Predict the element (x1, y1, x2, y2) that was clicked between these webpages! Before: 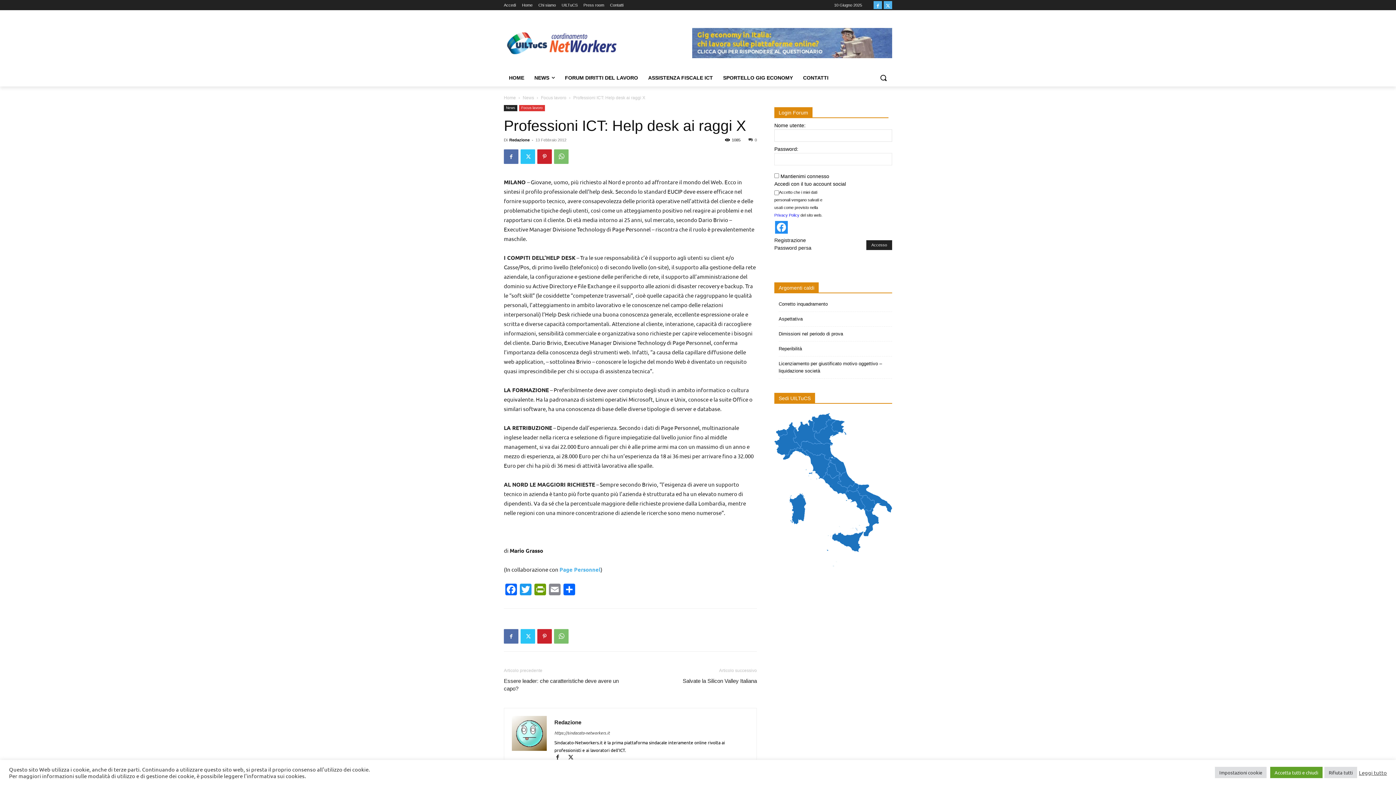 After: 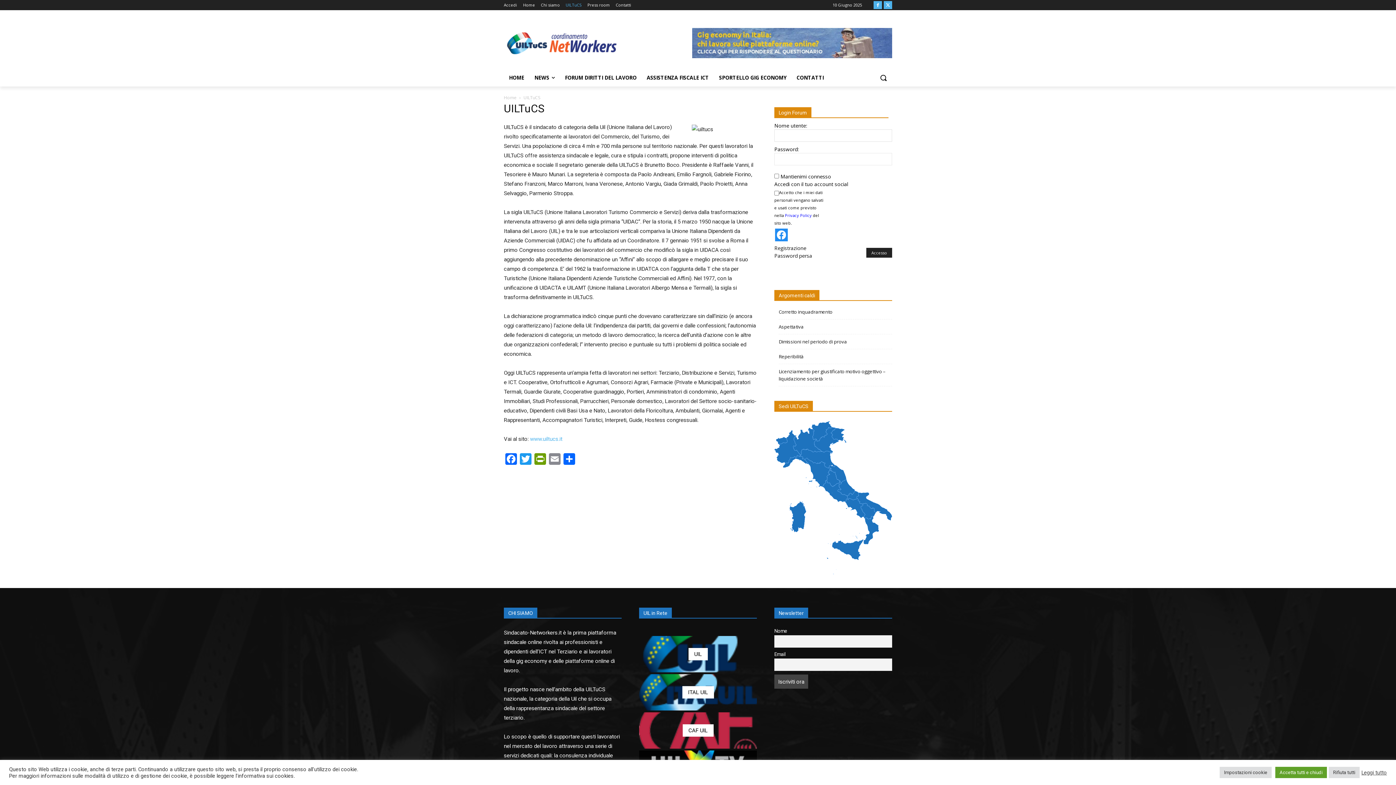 Action: label: UILTuCS bbox: (561, 0, 577, 10)